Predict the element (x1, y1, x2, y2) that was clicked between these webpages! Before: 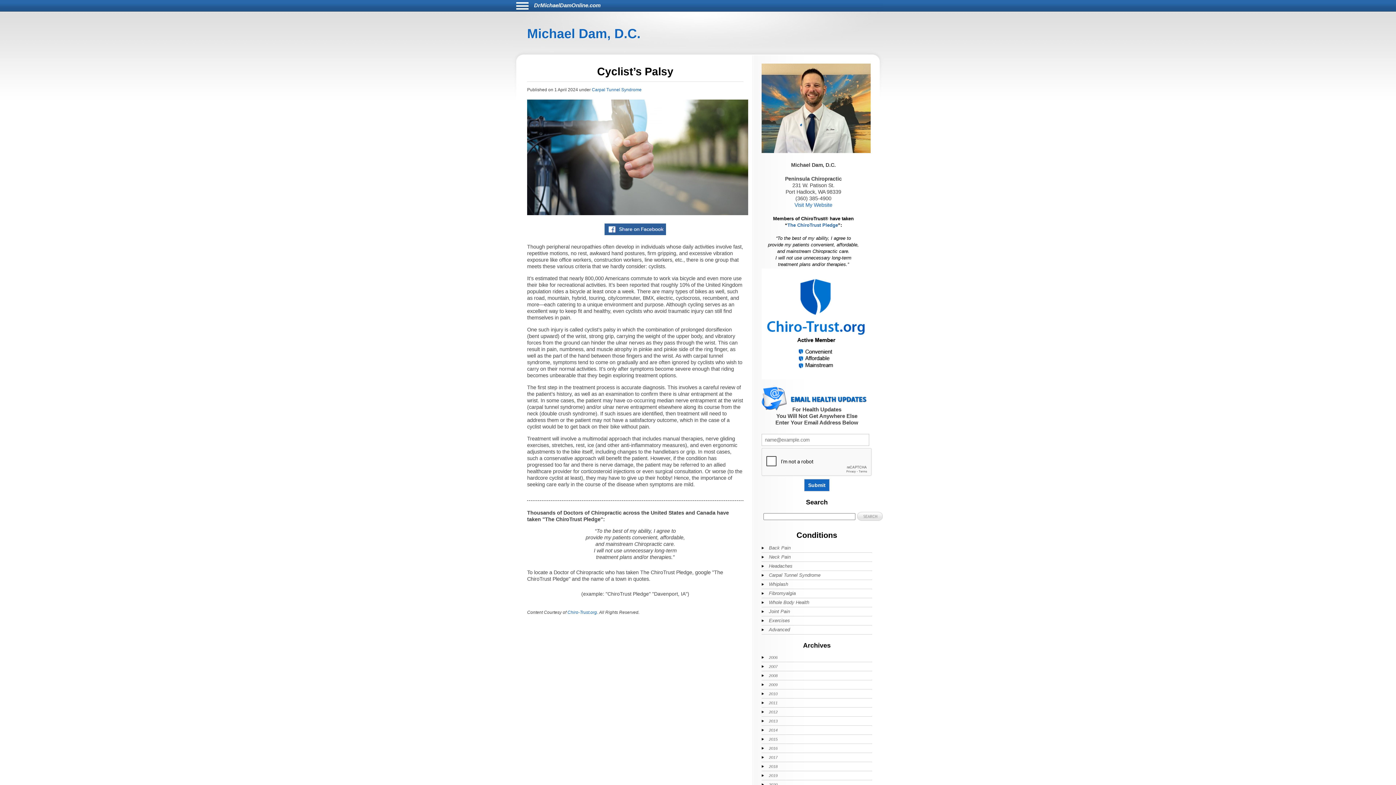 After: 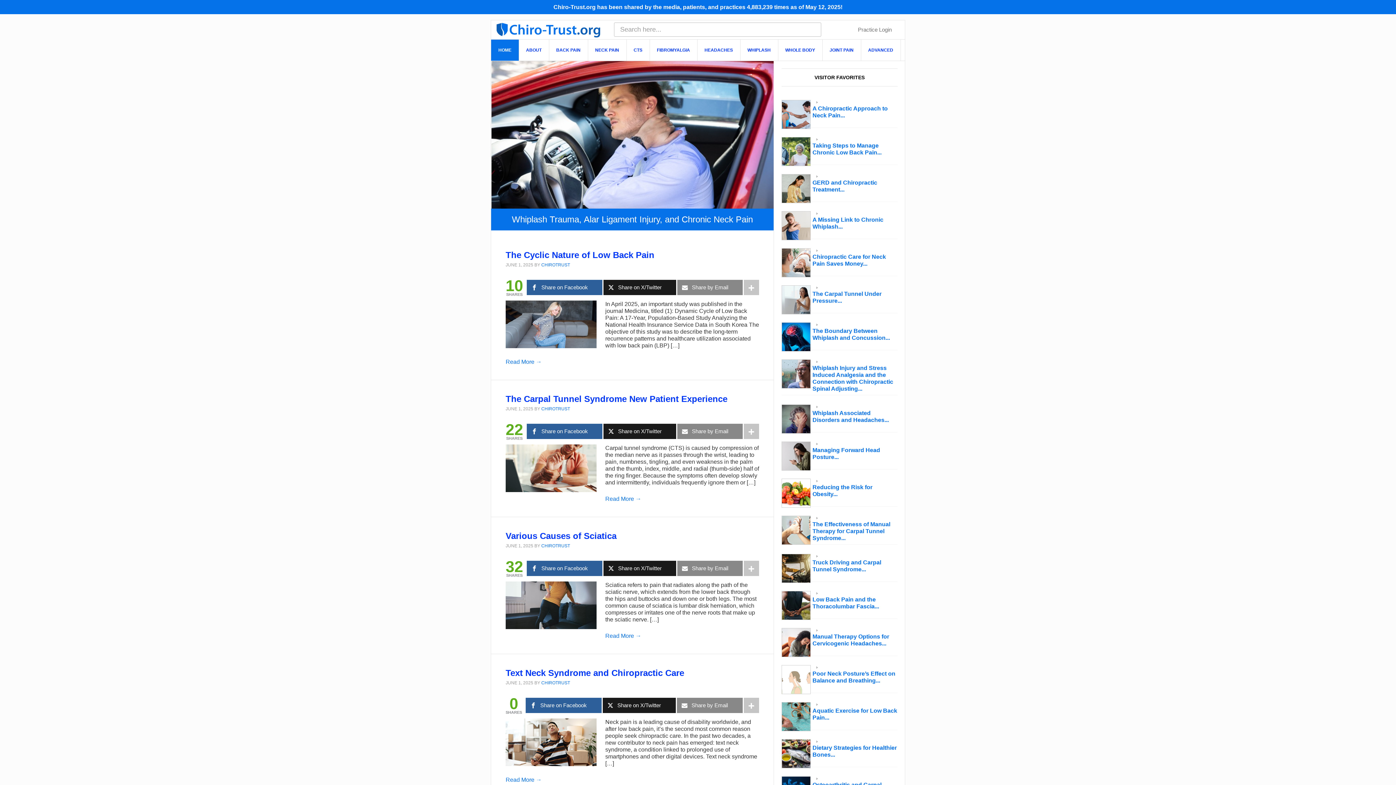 Action: label: Chiro-Trust.org. bbox: (567, 610, 598, 615)